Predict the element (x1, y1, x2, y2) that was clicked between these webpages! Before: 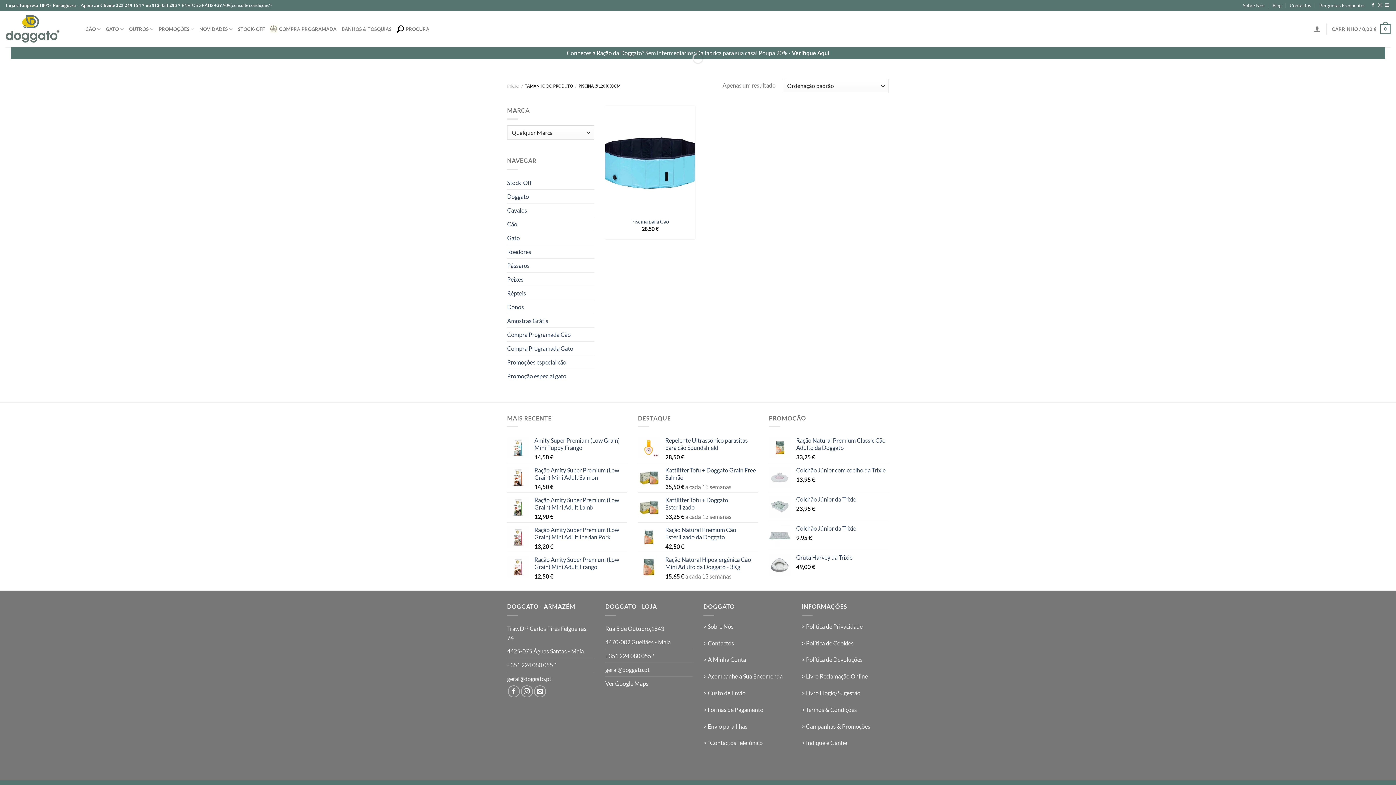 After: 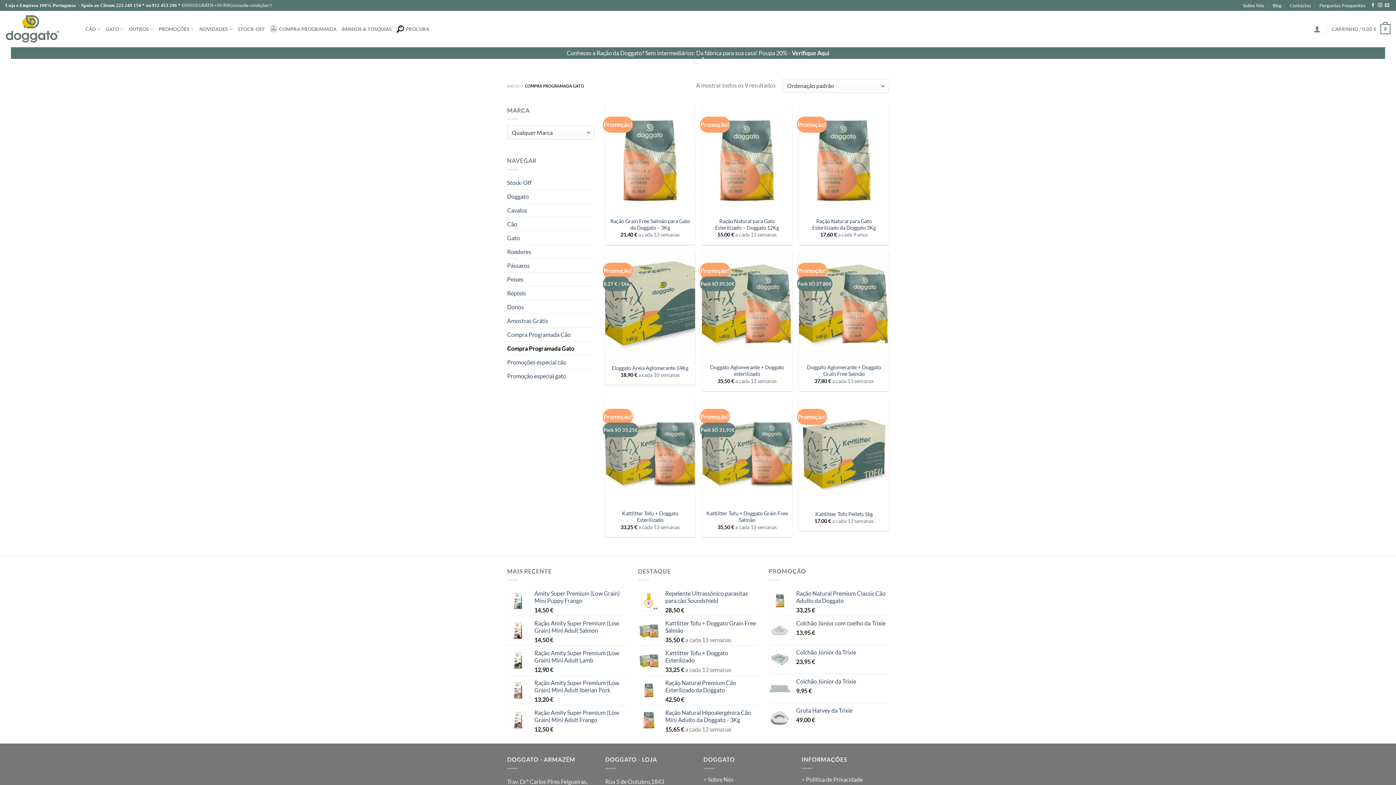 Action: bbox: (507, 341, 594, 355) label: Compra Programada Gato